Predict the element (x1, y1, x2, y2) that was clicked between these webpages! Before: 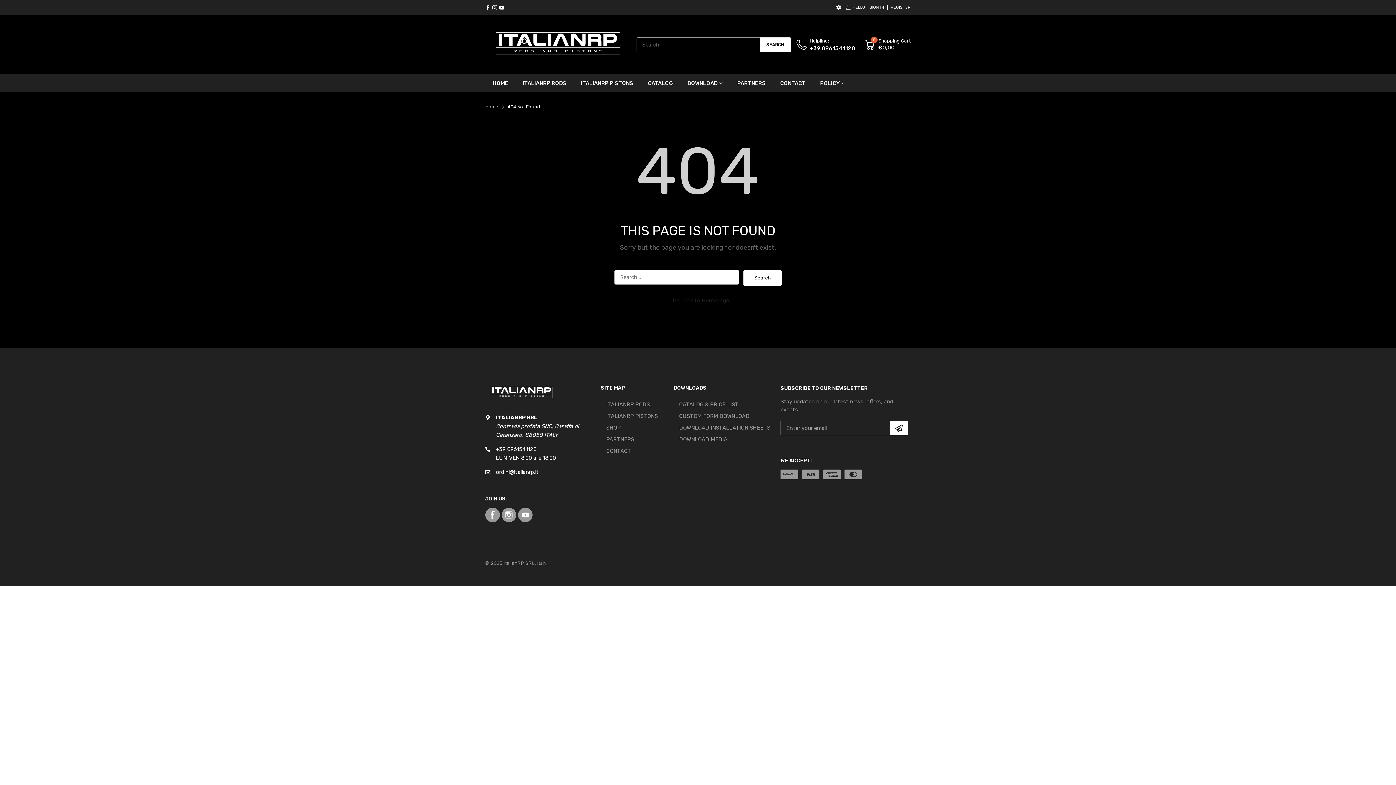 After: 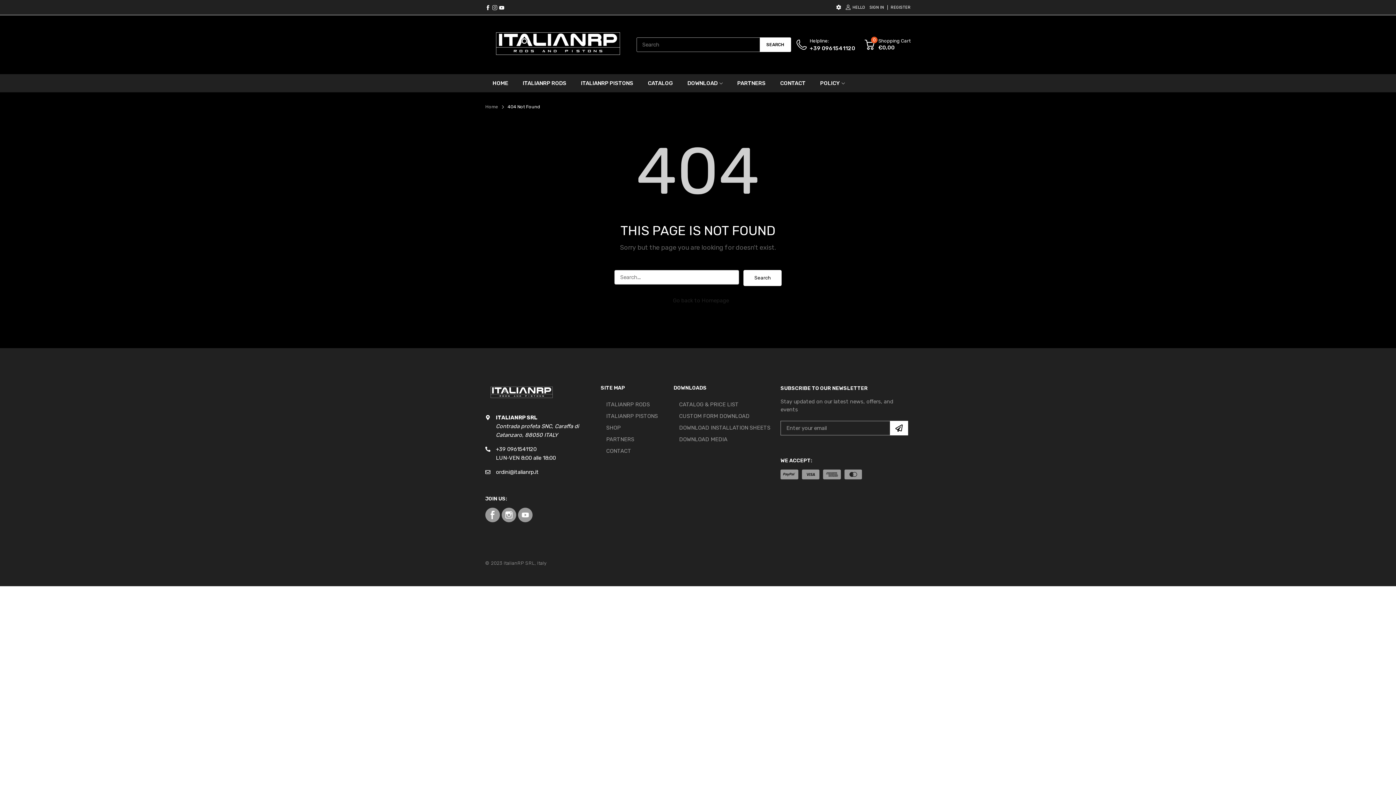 Action: bbox: (864, 39, 874, 49) label: 0